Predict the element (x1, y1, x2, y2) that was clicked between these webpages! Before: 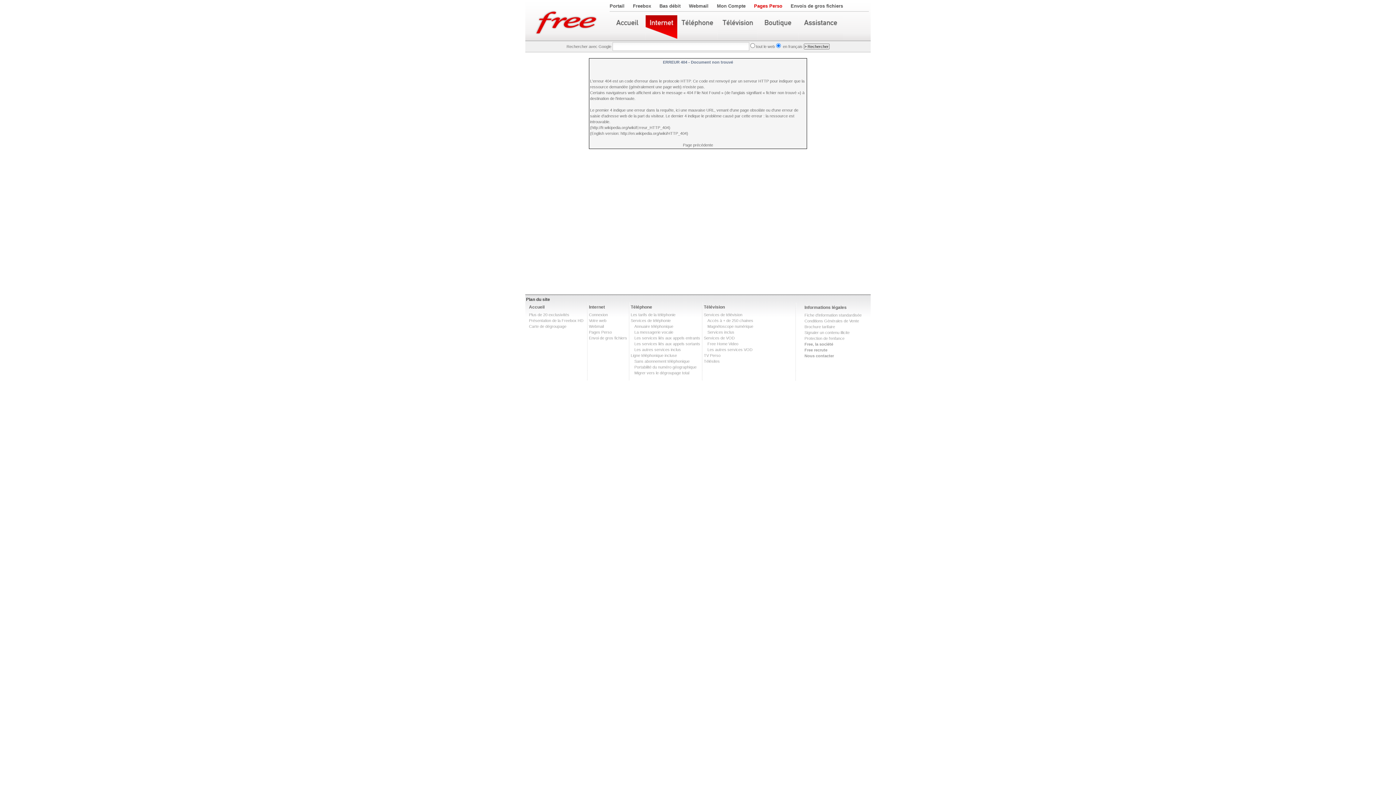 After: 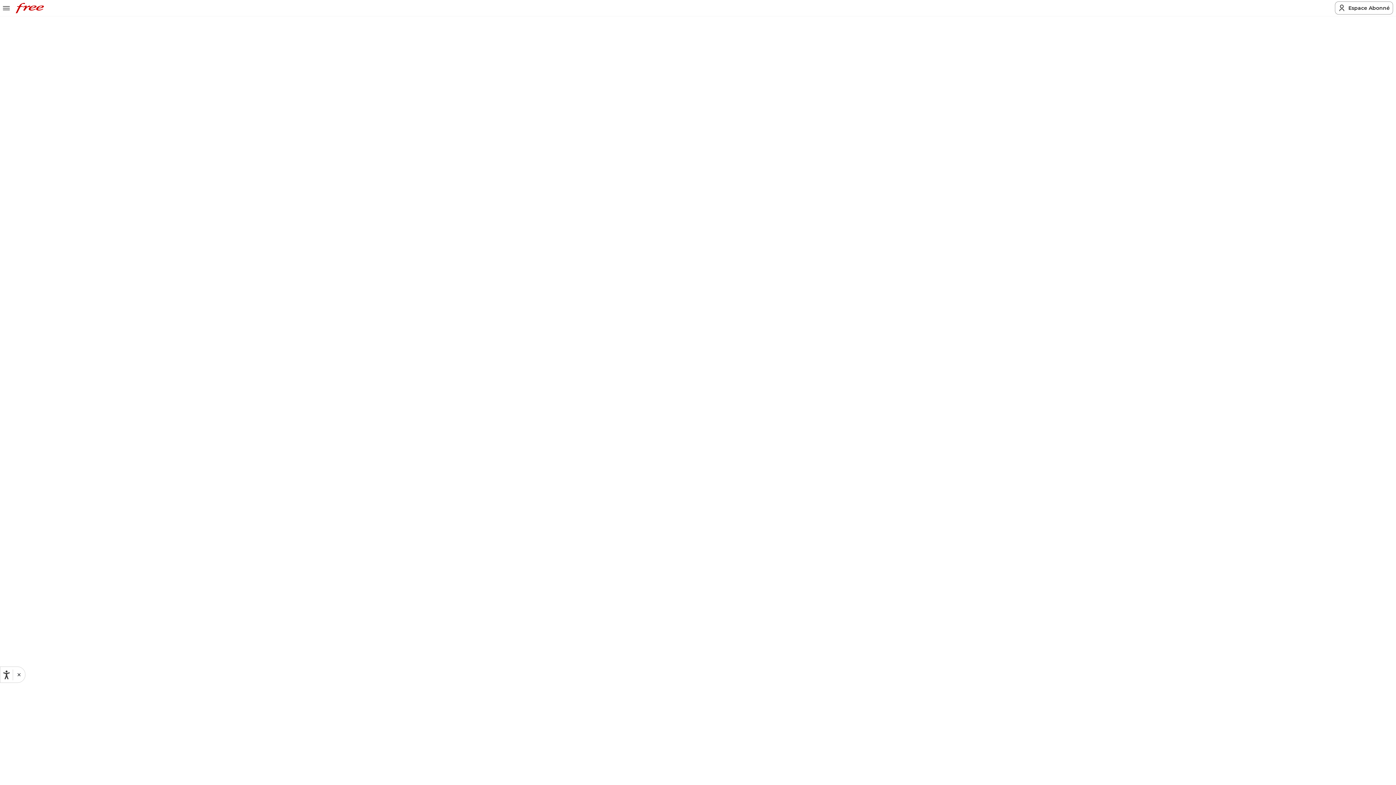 Action: label: Free recrute bbox: (804, 348, 827, 352)